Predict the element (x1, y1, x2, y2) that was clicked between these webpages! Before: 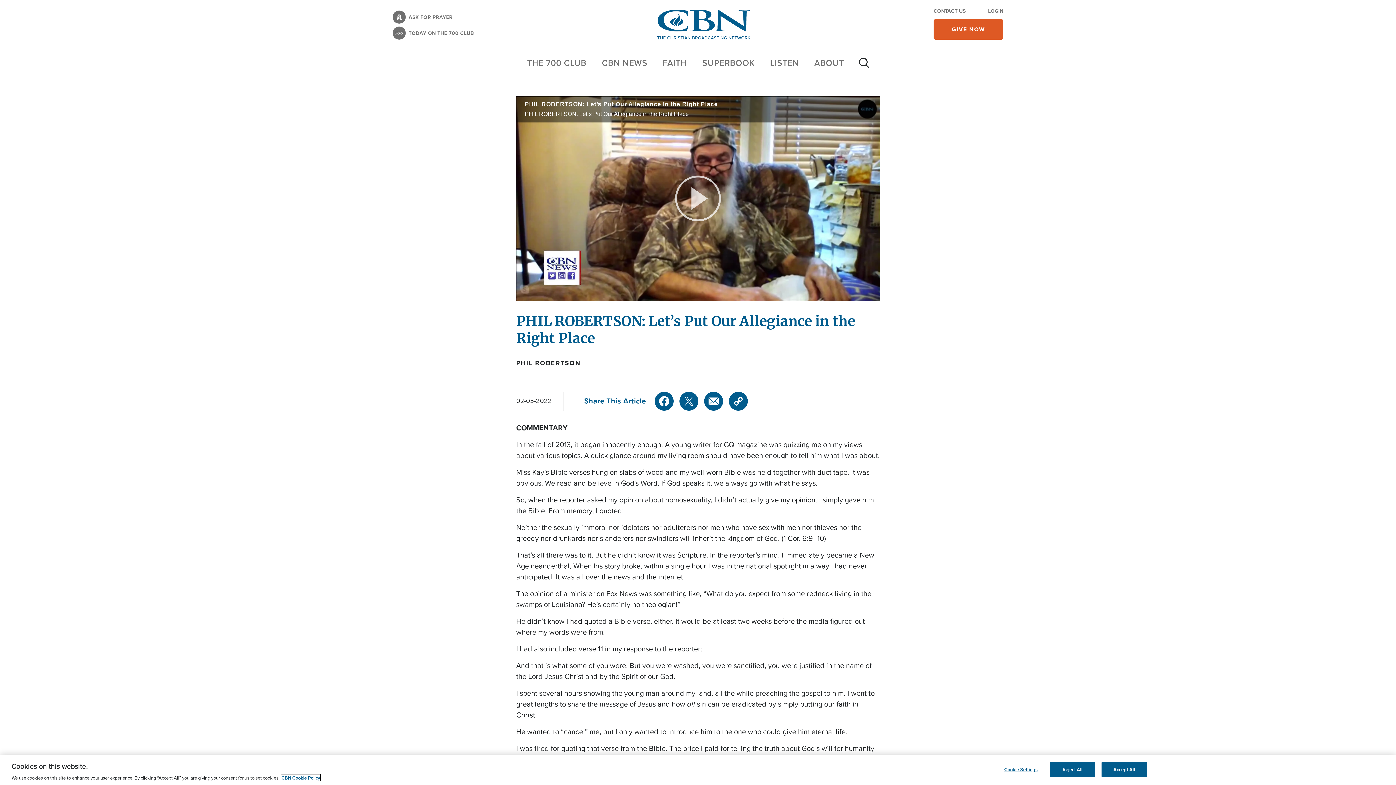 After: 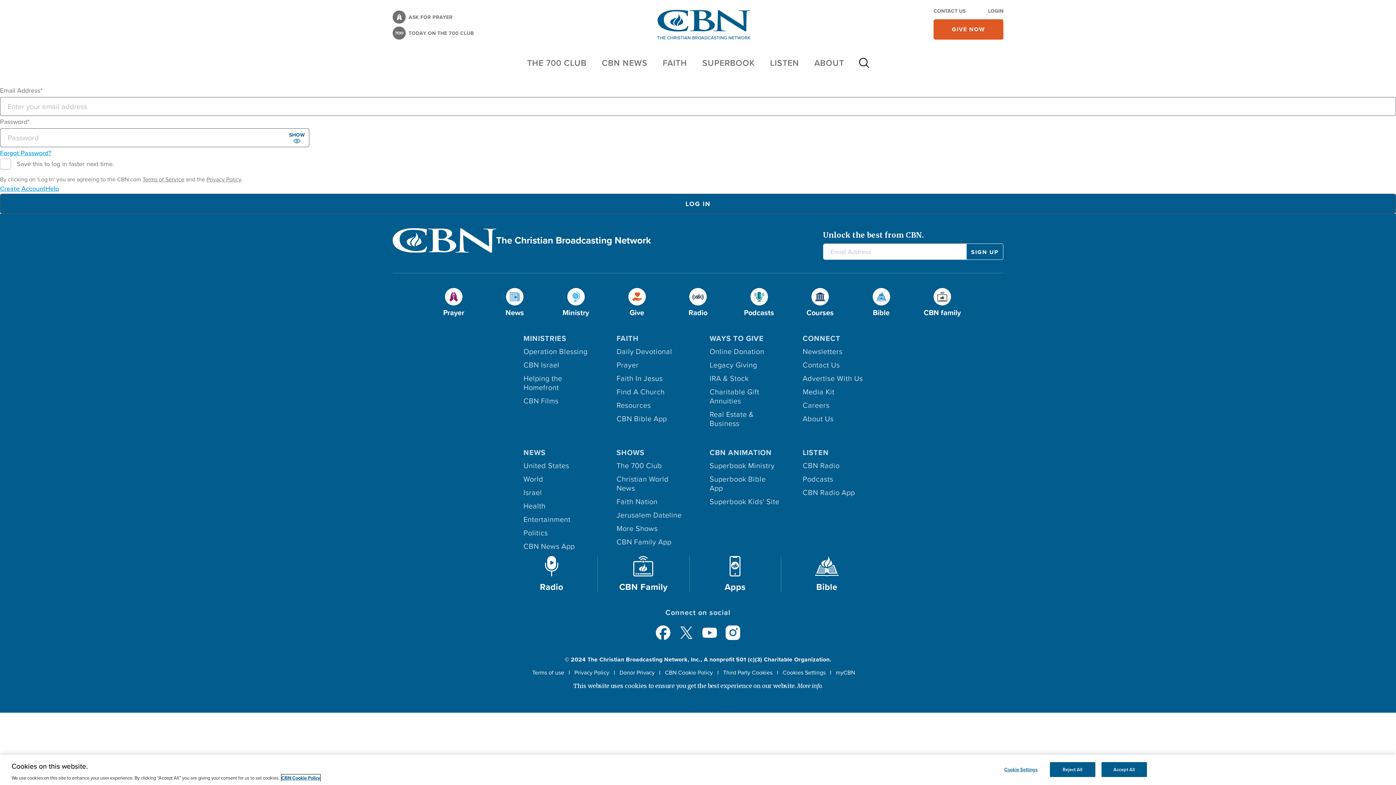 Action: label: LOGIN bbox: (988, 7, 1003, 14)